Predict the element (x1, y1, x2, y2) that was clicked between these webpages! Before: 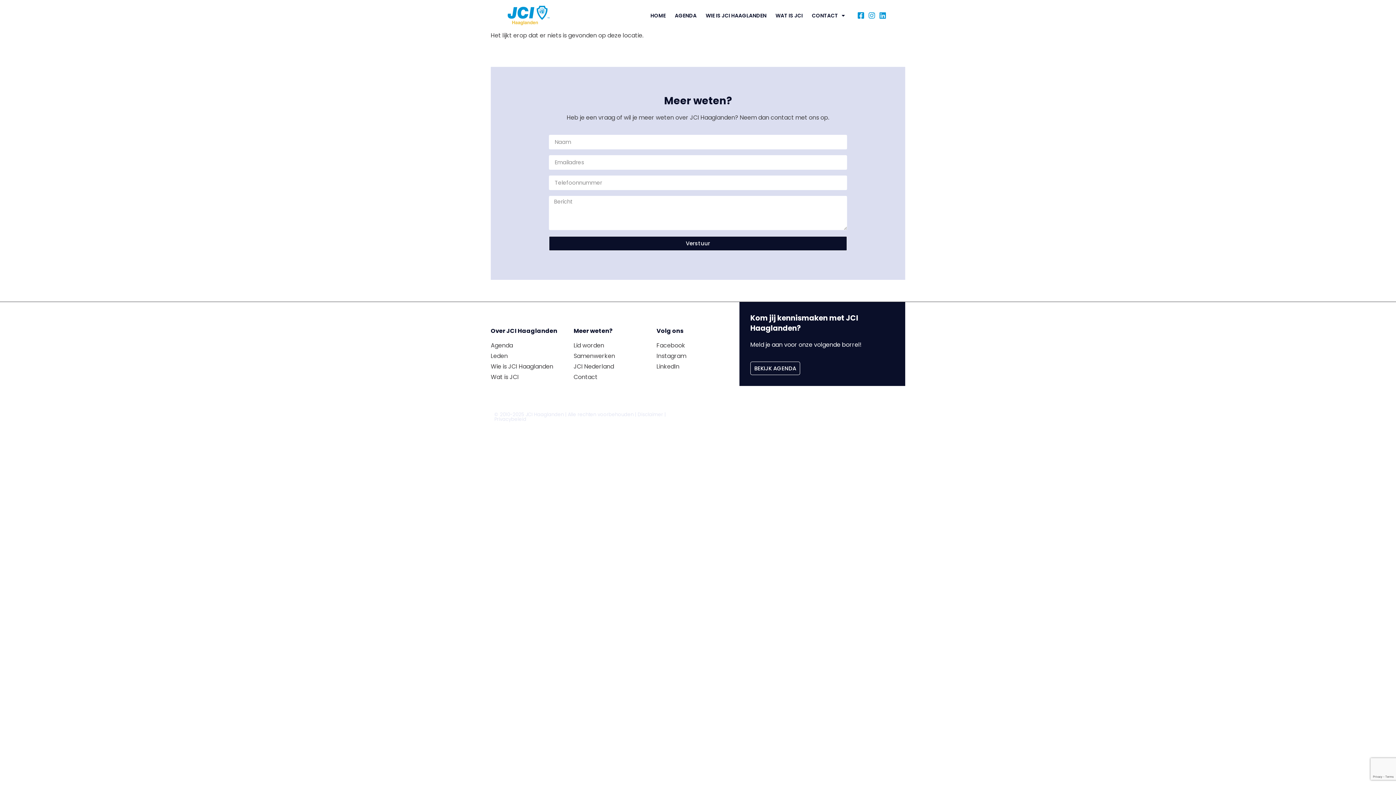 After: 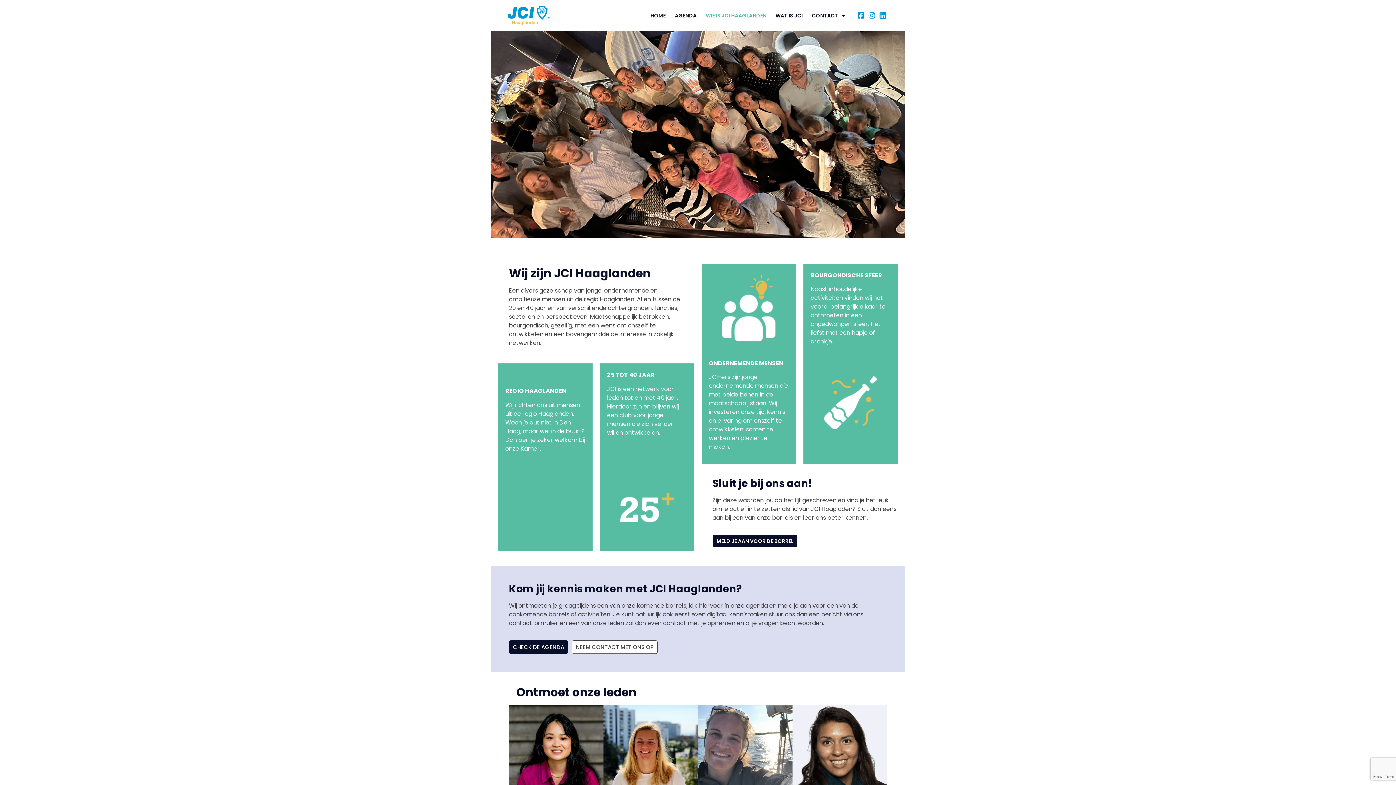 Action: label: WIE IS JCI HAAGLANDEN bbox: (702, 7, 770, 23)